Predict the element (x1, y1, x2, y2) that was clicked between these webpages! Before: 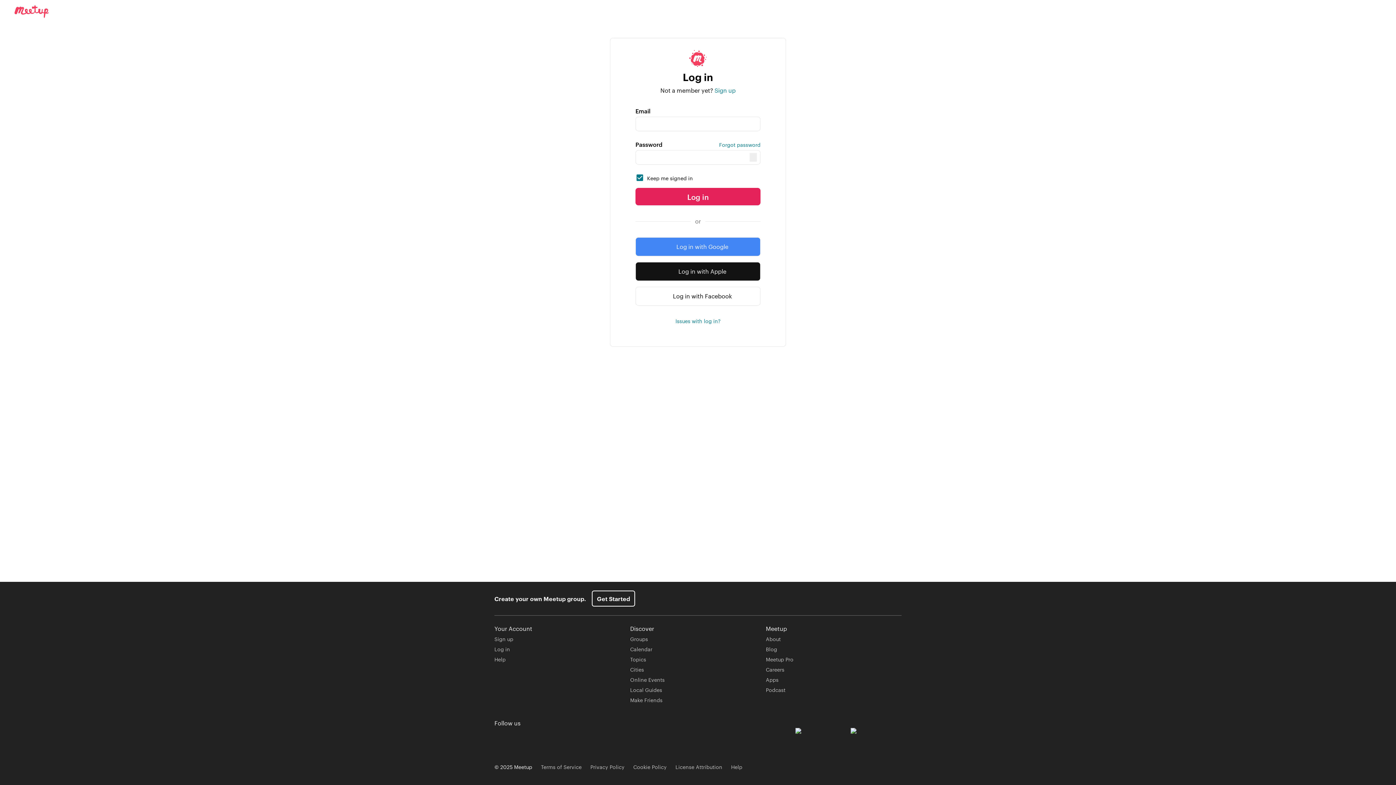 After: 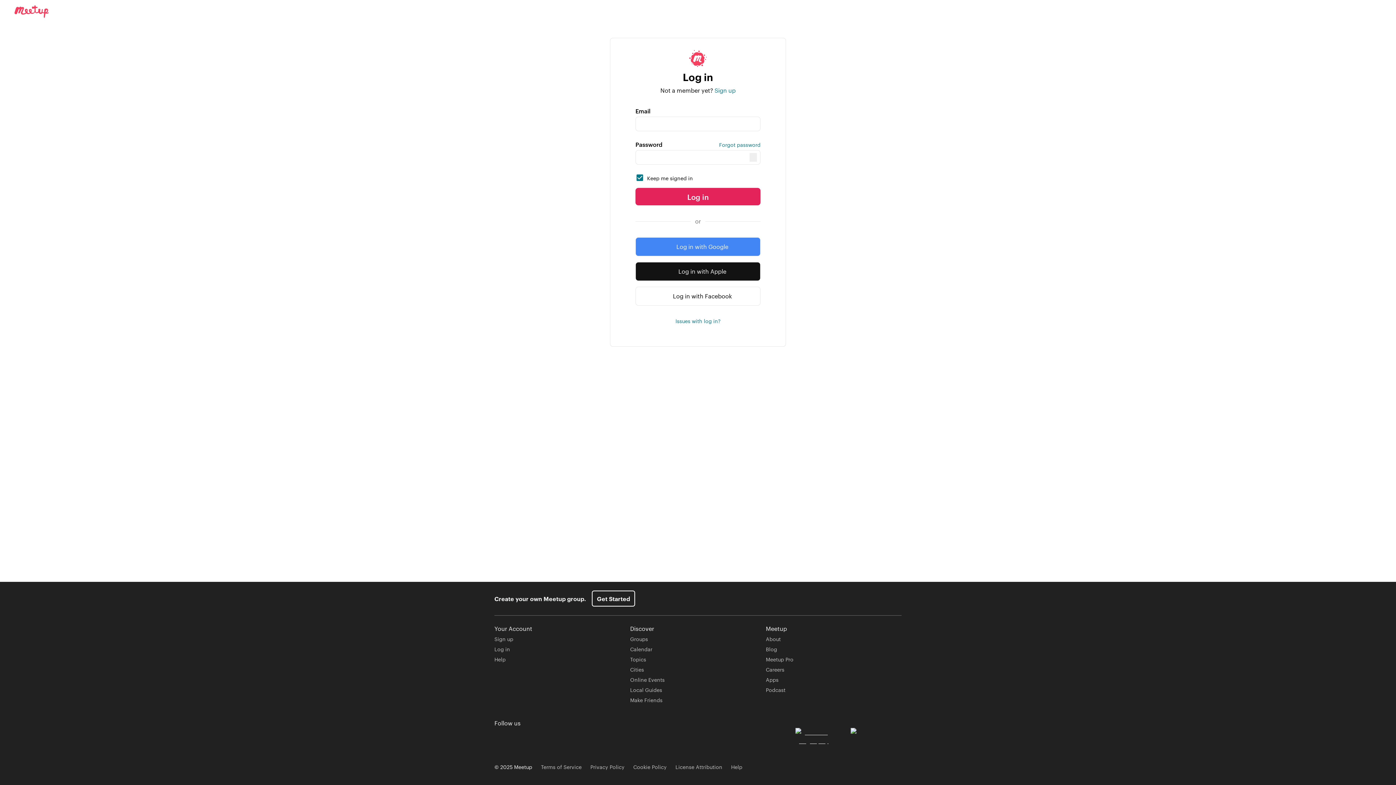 Action: label: Download app from Google Play bbox: (795, 728, 846, 742)